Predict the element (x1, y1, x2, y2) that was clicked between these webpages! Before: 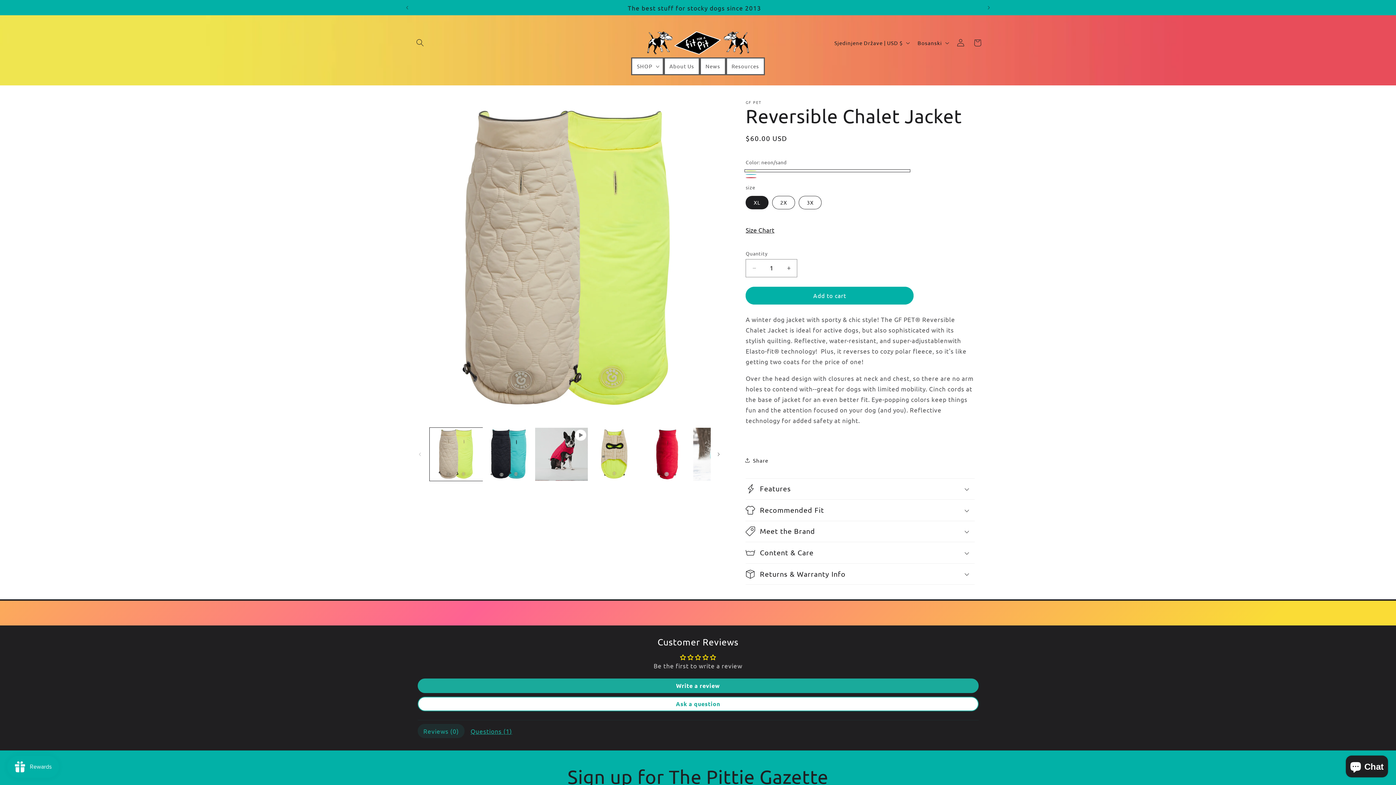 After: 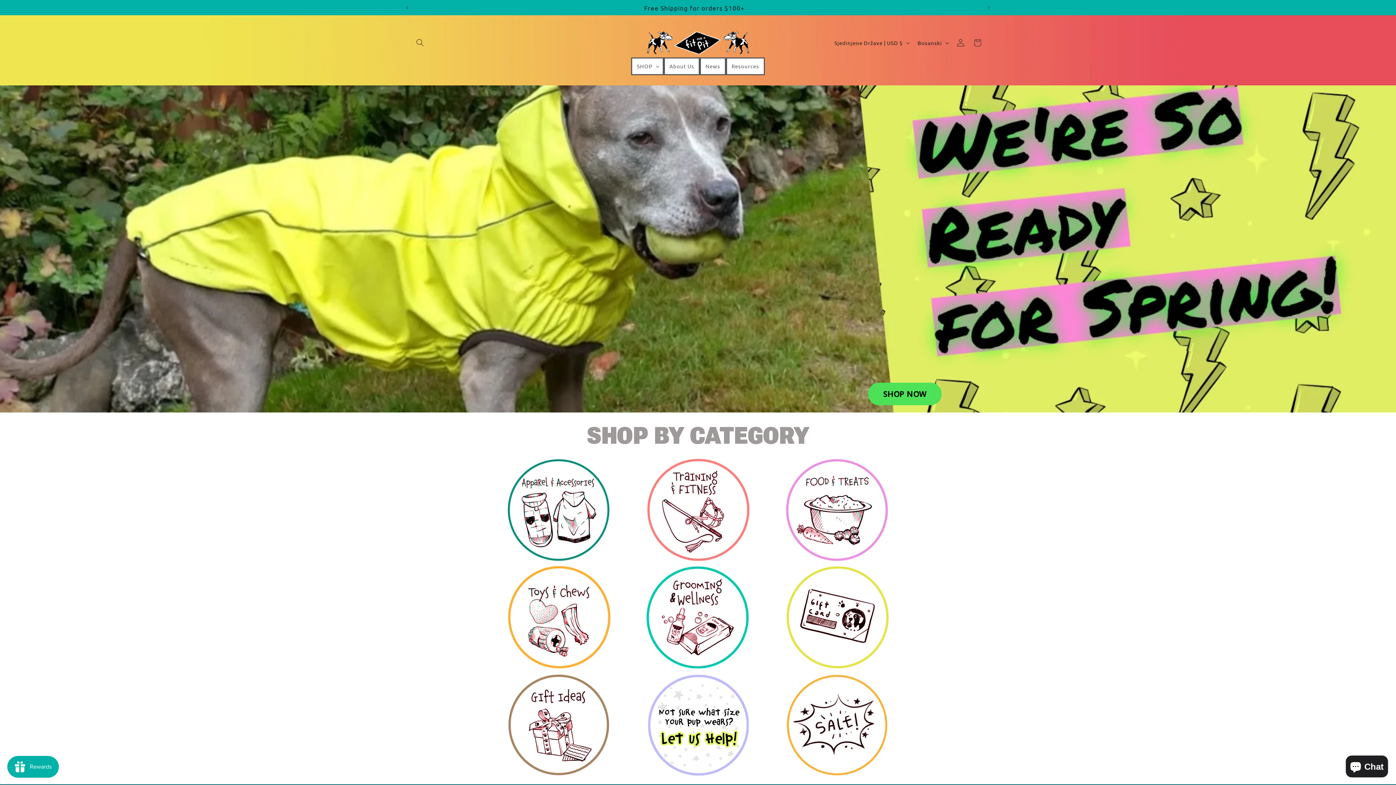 Action: bbox: (640, 28, 755, 57)